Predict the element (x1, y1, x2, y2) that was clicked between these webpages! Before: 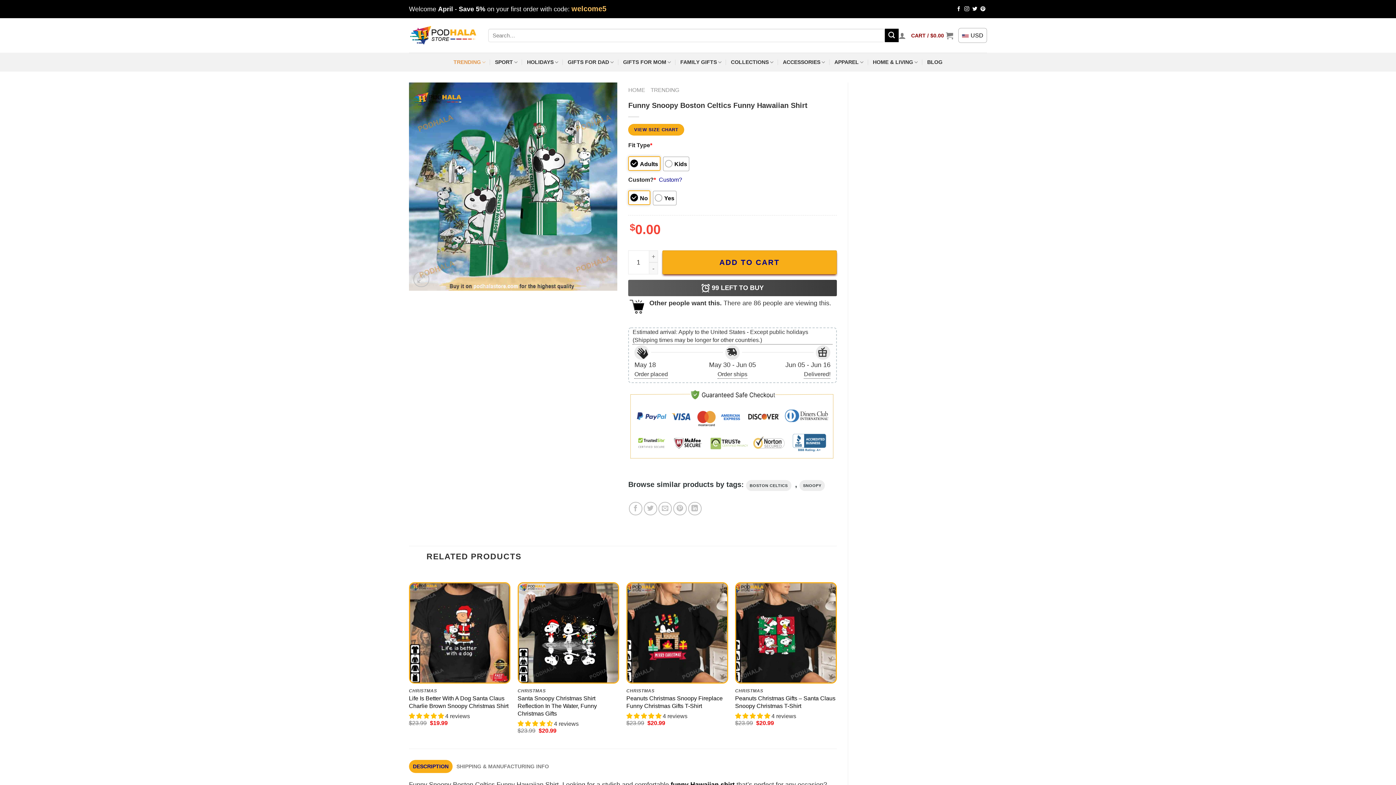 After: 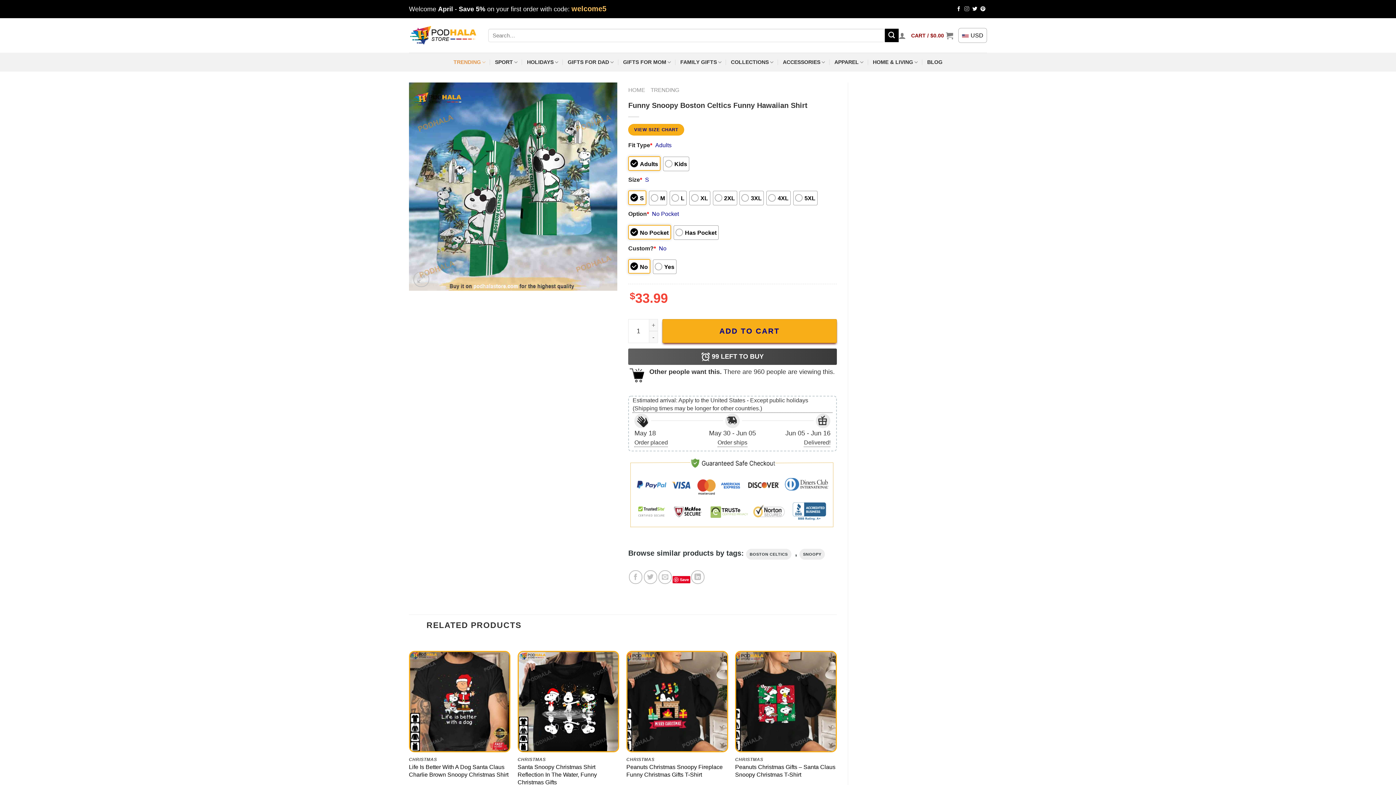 Action: label: Follow on Instagram bbox: (964, 6, 969, 11)